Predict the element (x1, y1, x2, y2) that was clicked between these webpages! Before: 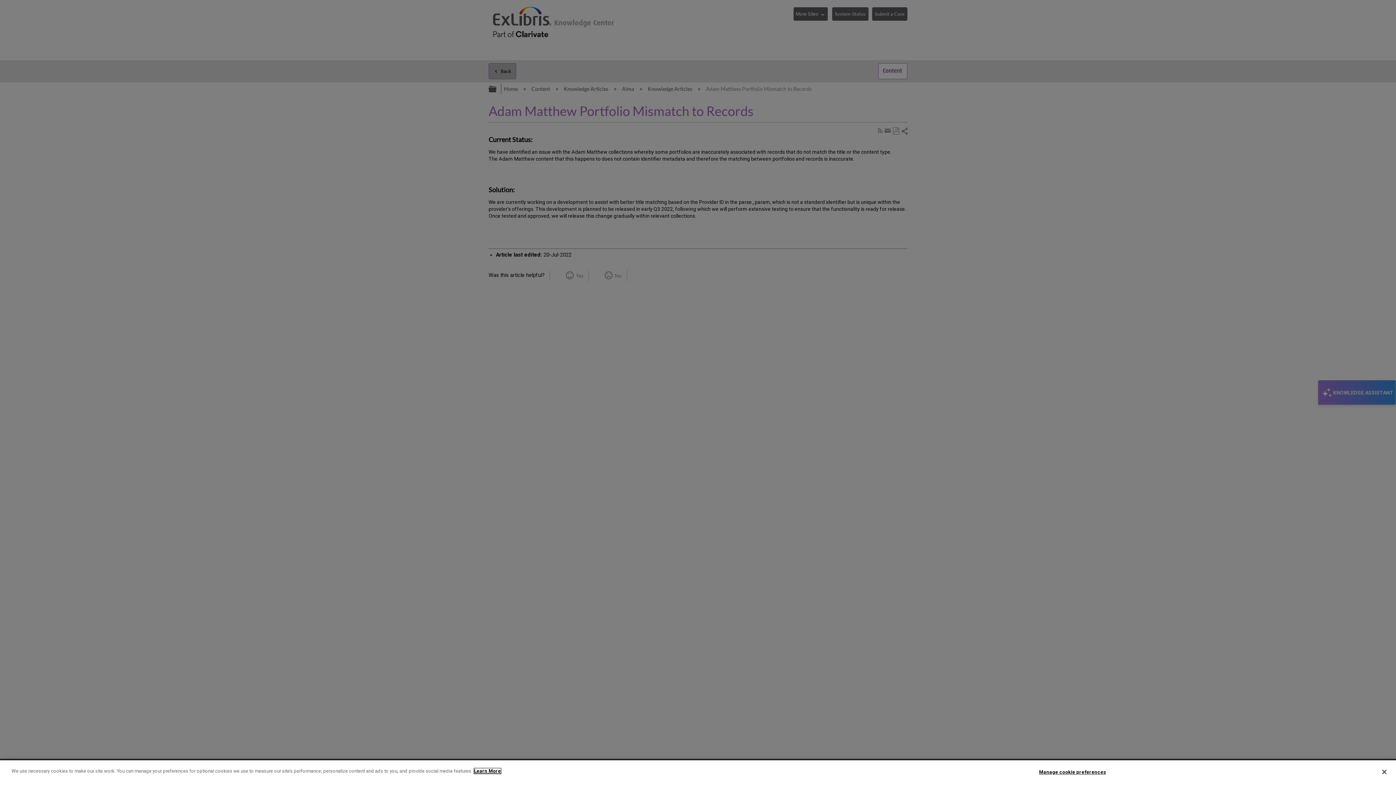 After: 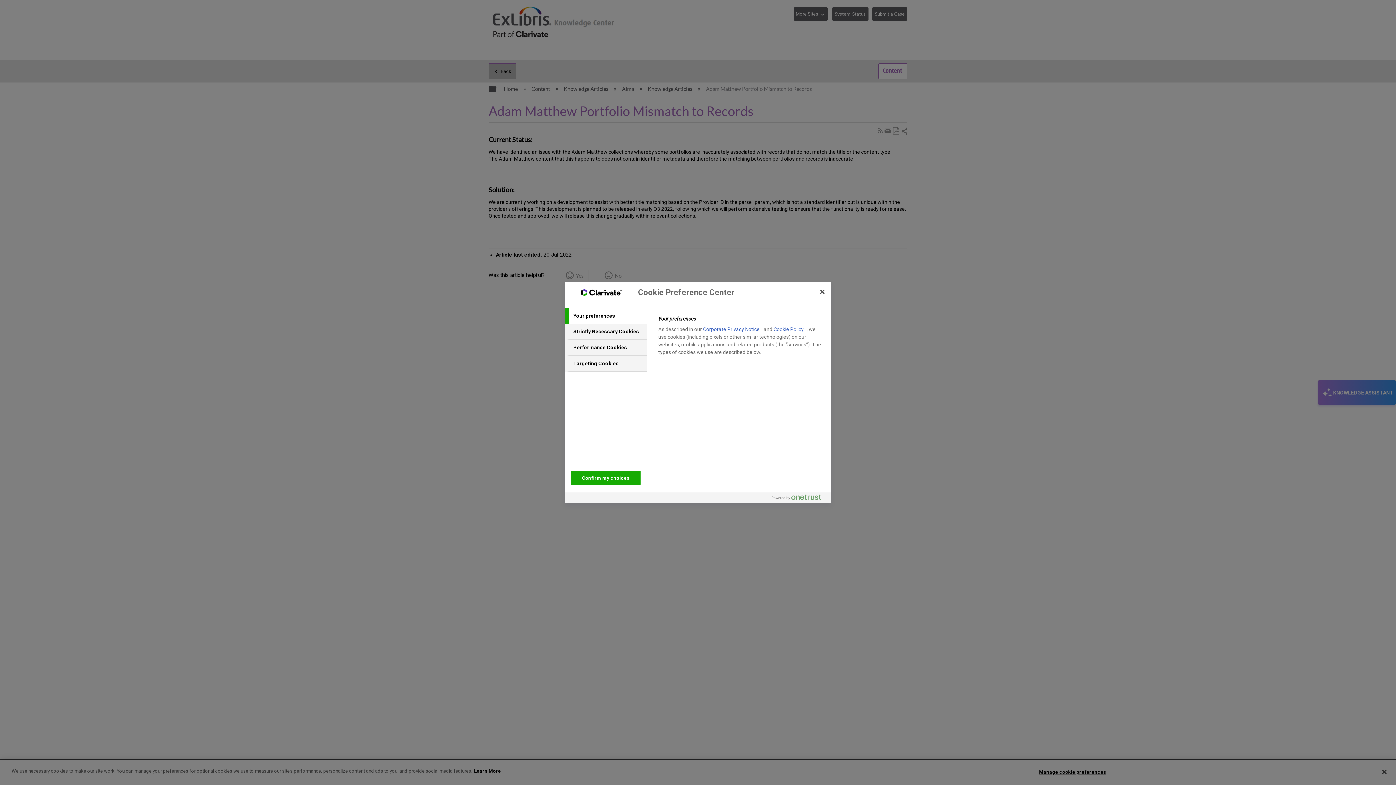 Action: label: Manage cookie preferences bbox: (1039, 765, 1106, 779)